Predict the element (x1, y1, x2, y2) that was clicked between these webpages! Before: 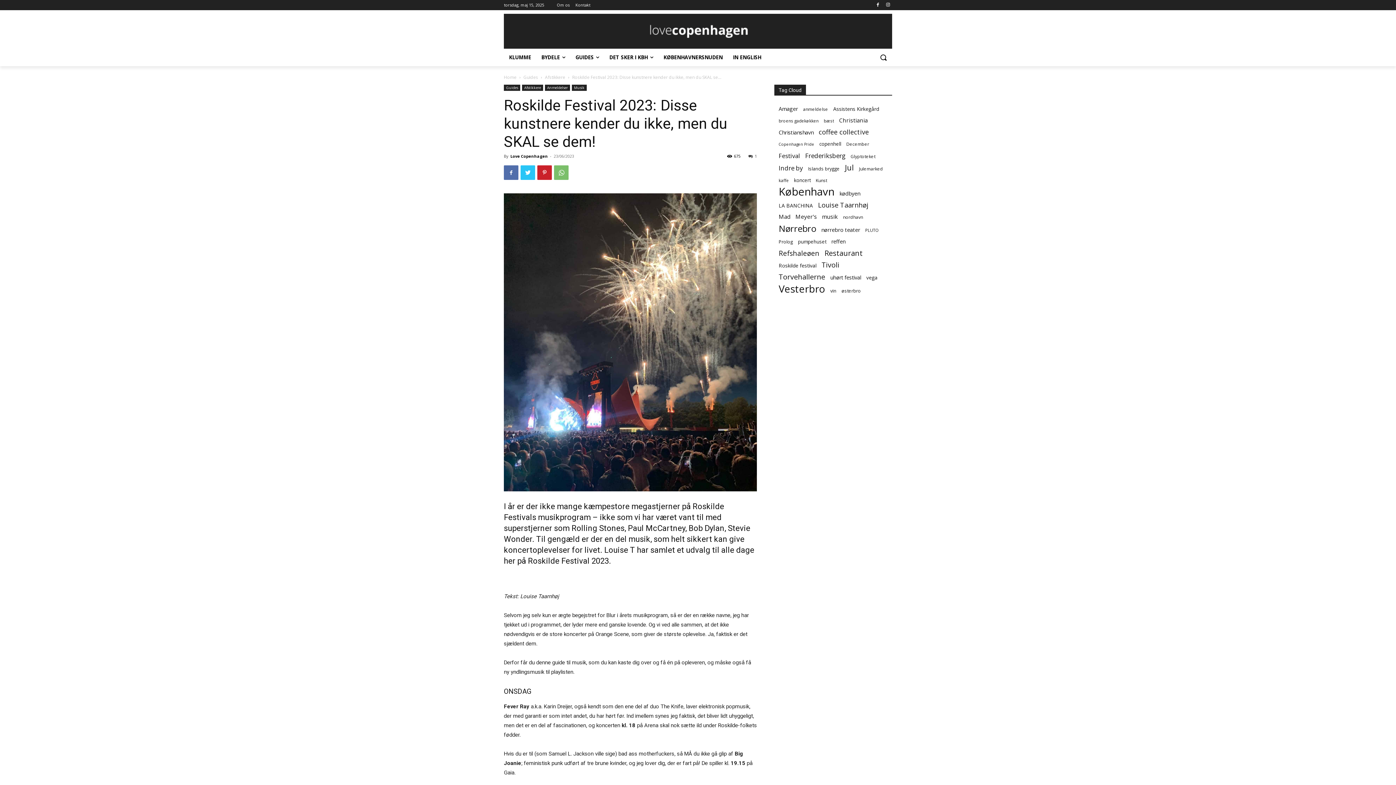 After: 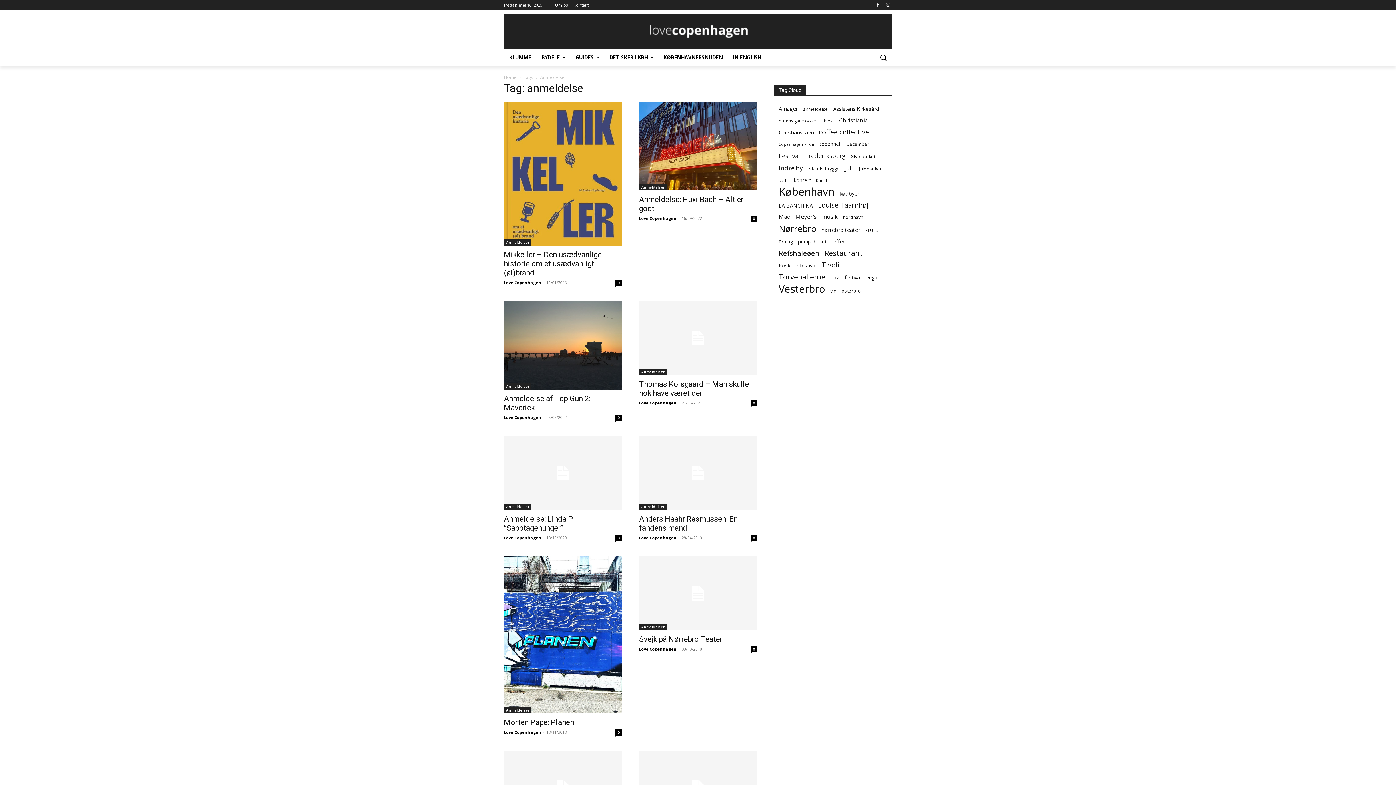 Action: bbox: (803, 105, 828, 113) label: anmeldelse (14 elementer)